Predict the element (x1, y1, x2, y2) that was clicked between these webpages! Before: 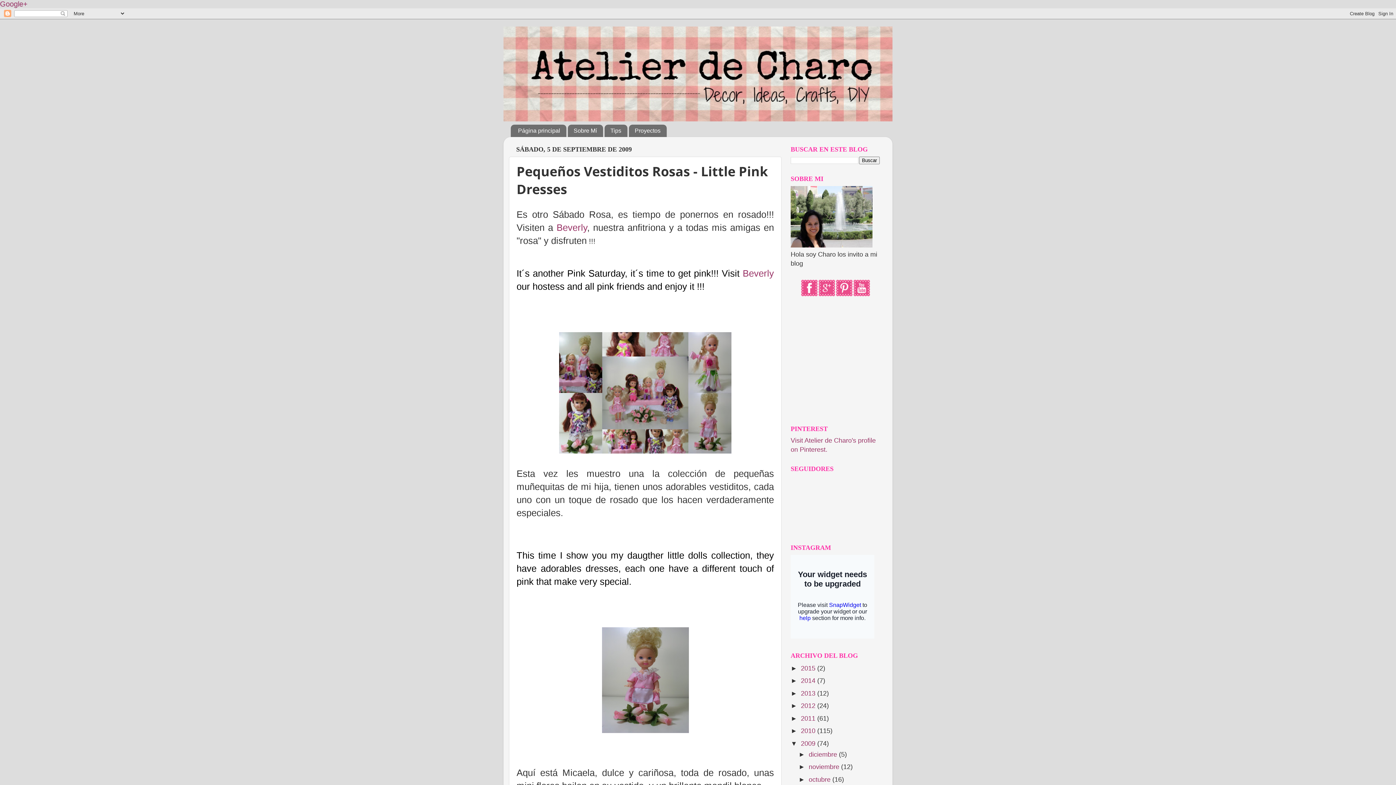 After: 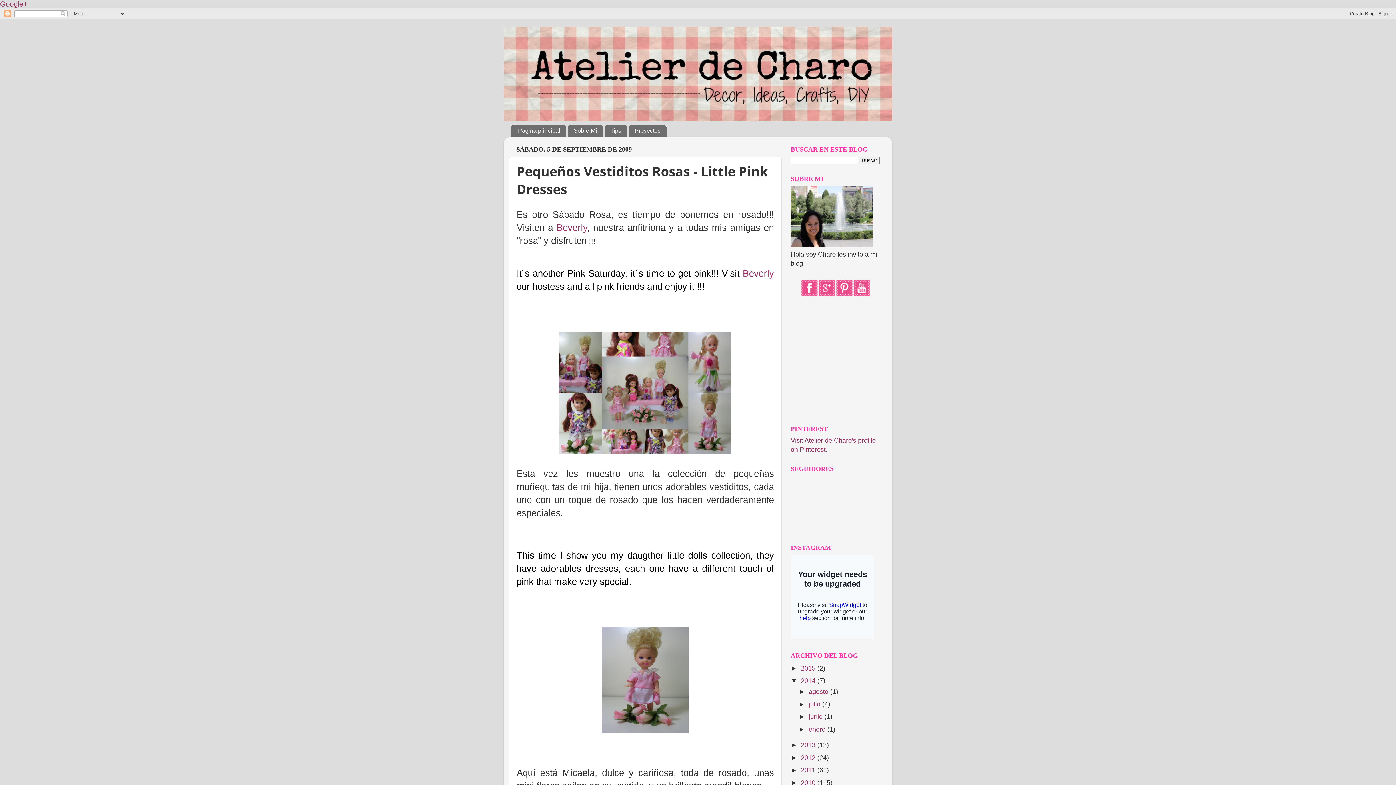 Action: label: ►   bbox: (790, 677, 801, 684)